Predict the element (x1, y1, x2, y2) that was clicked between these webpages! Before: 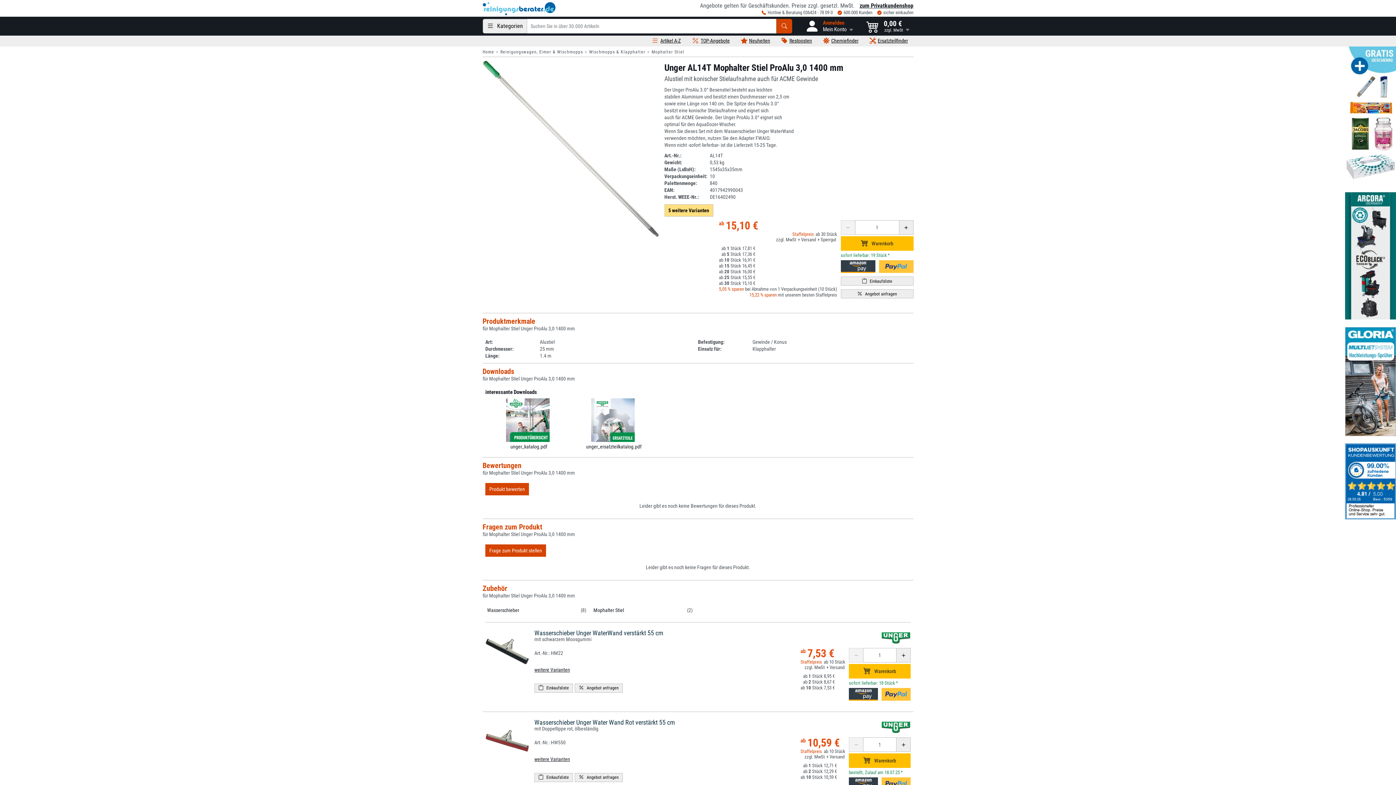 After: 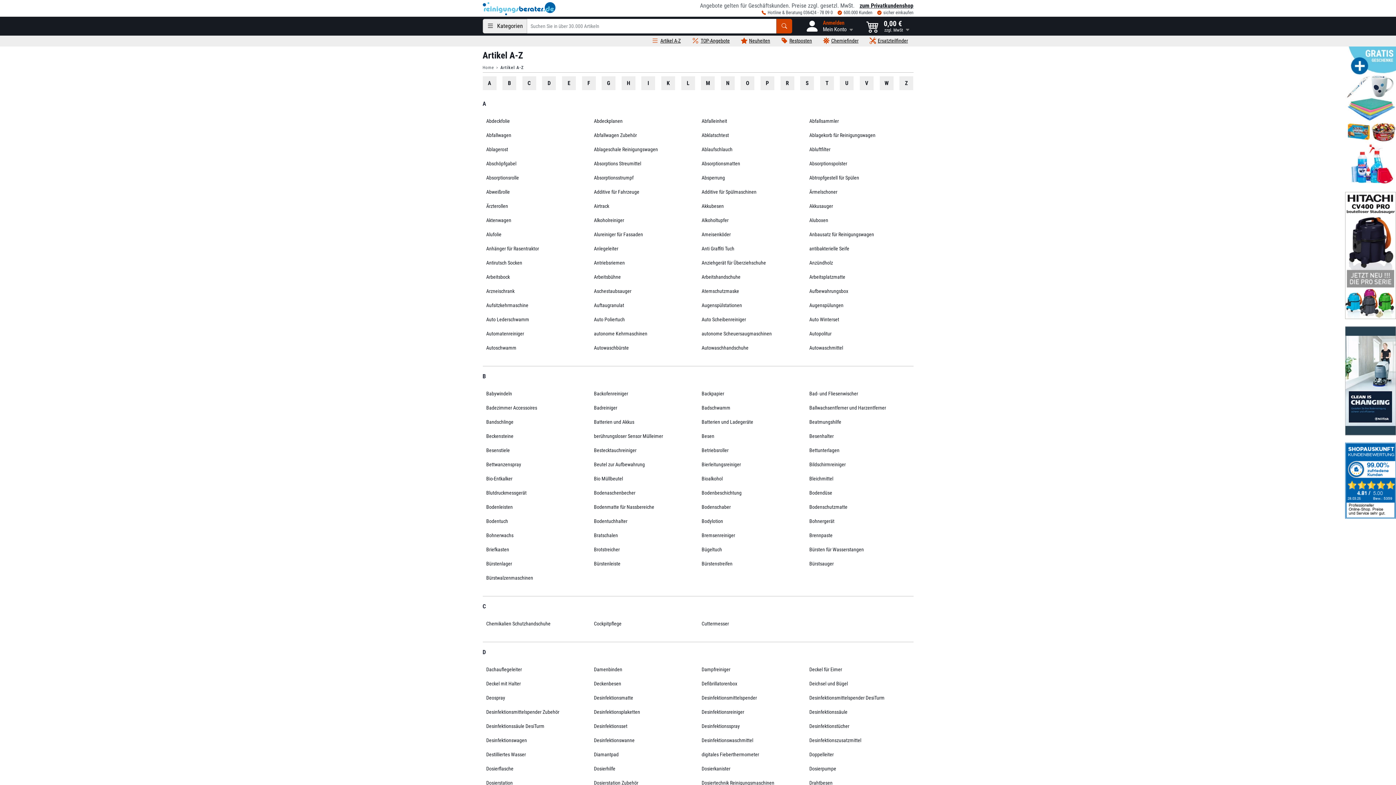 Action: label: Artikel A-Z bbox: (651, 35, 680, 45)